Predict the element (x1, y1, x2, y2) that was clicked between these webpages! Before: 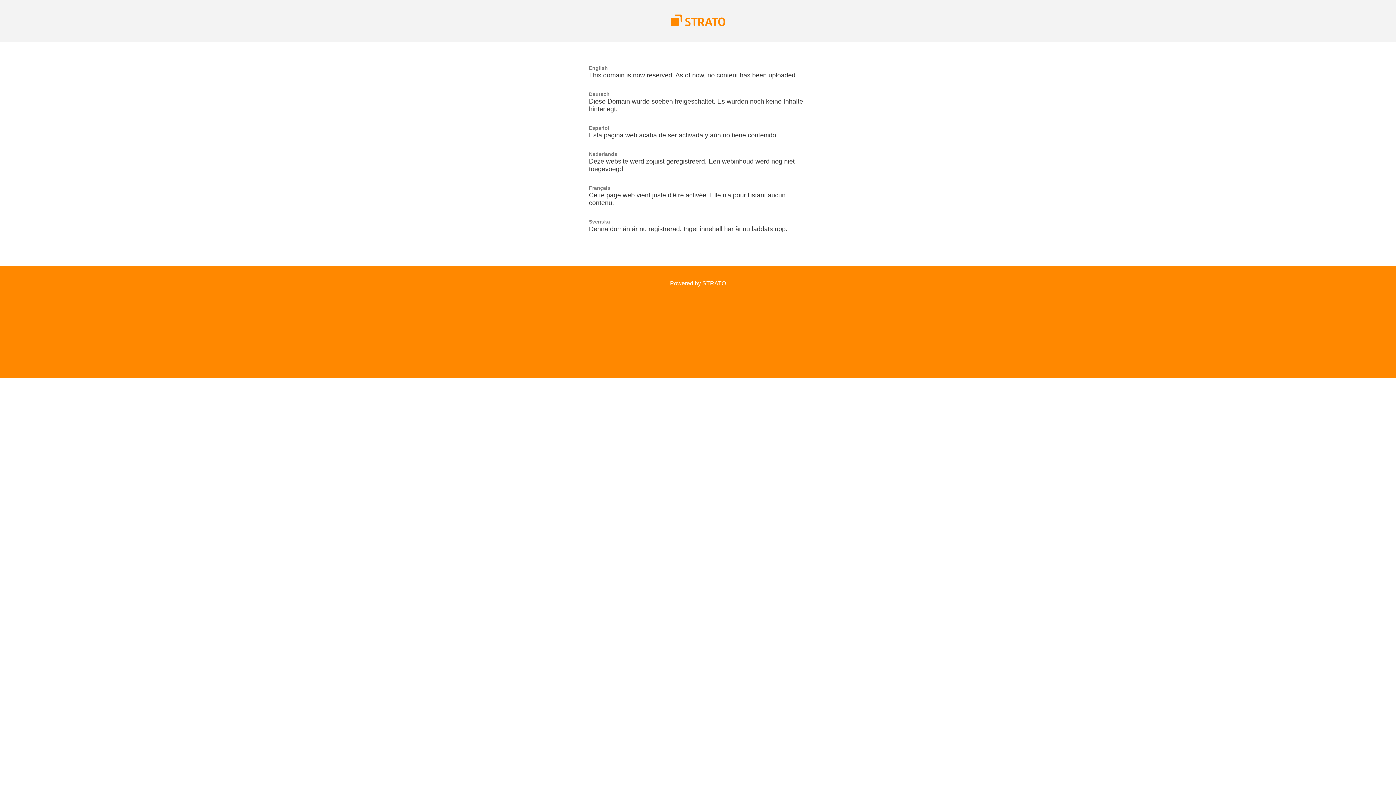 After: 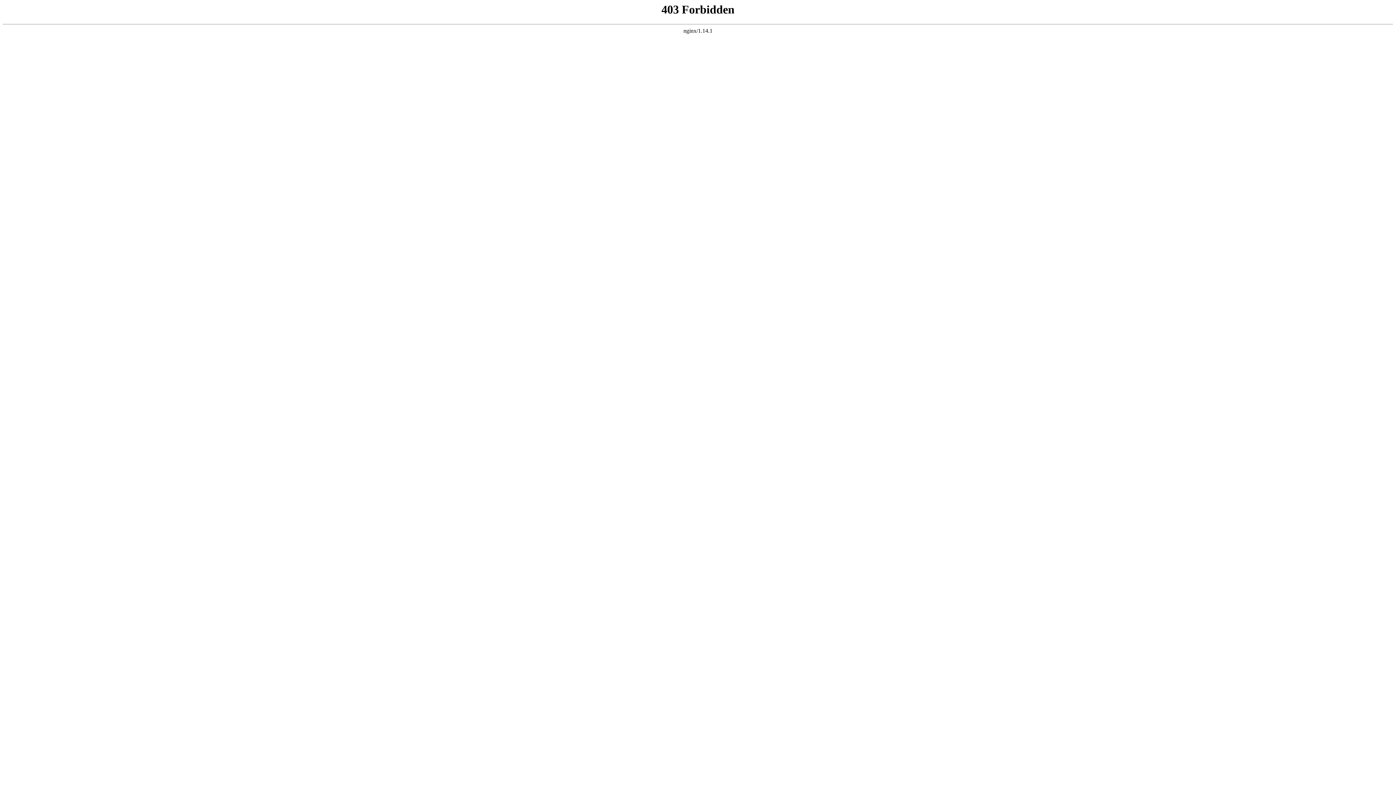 Action: label: Powered by STRATO bbox: (670, 280, 726, 286)